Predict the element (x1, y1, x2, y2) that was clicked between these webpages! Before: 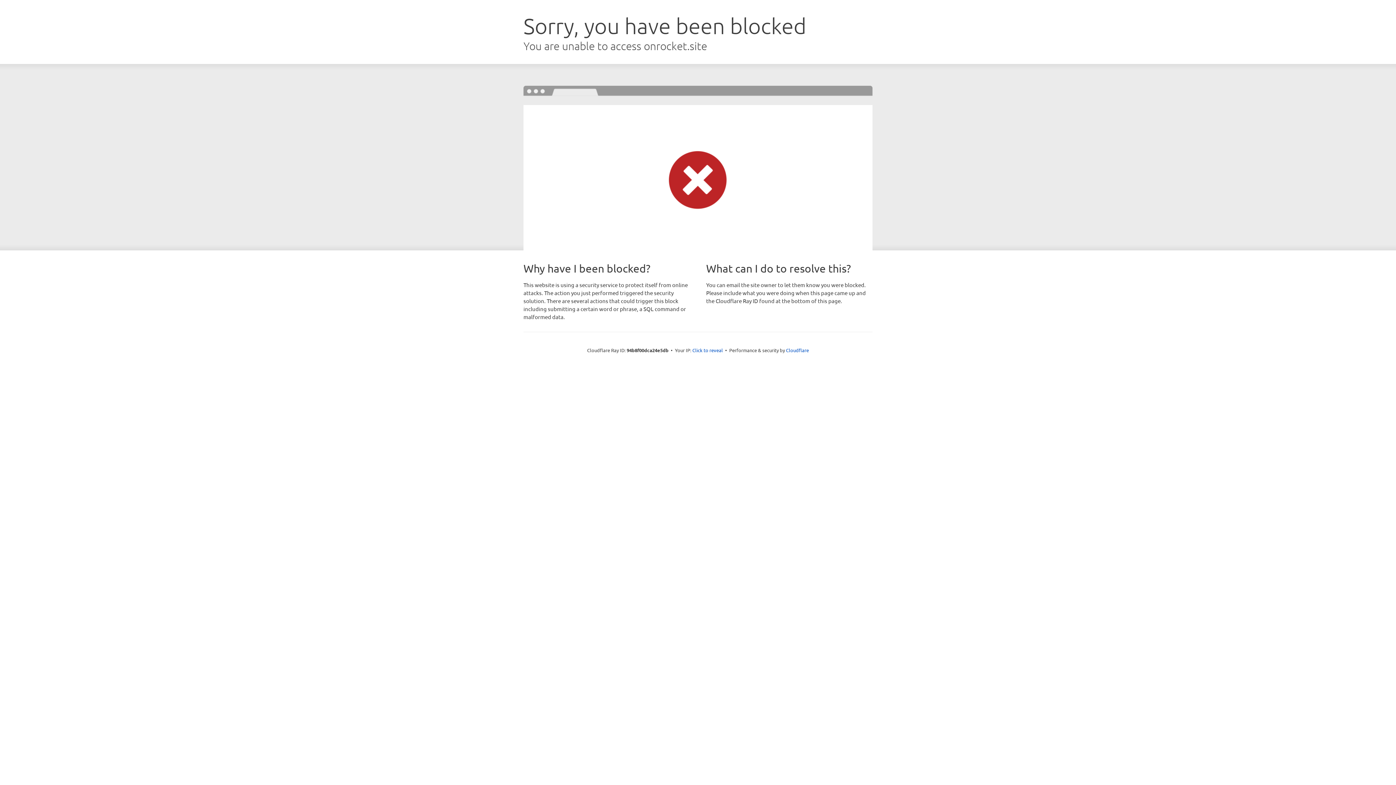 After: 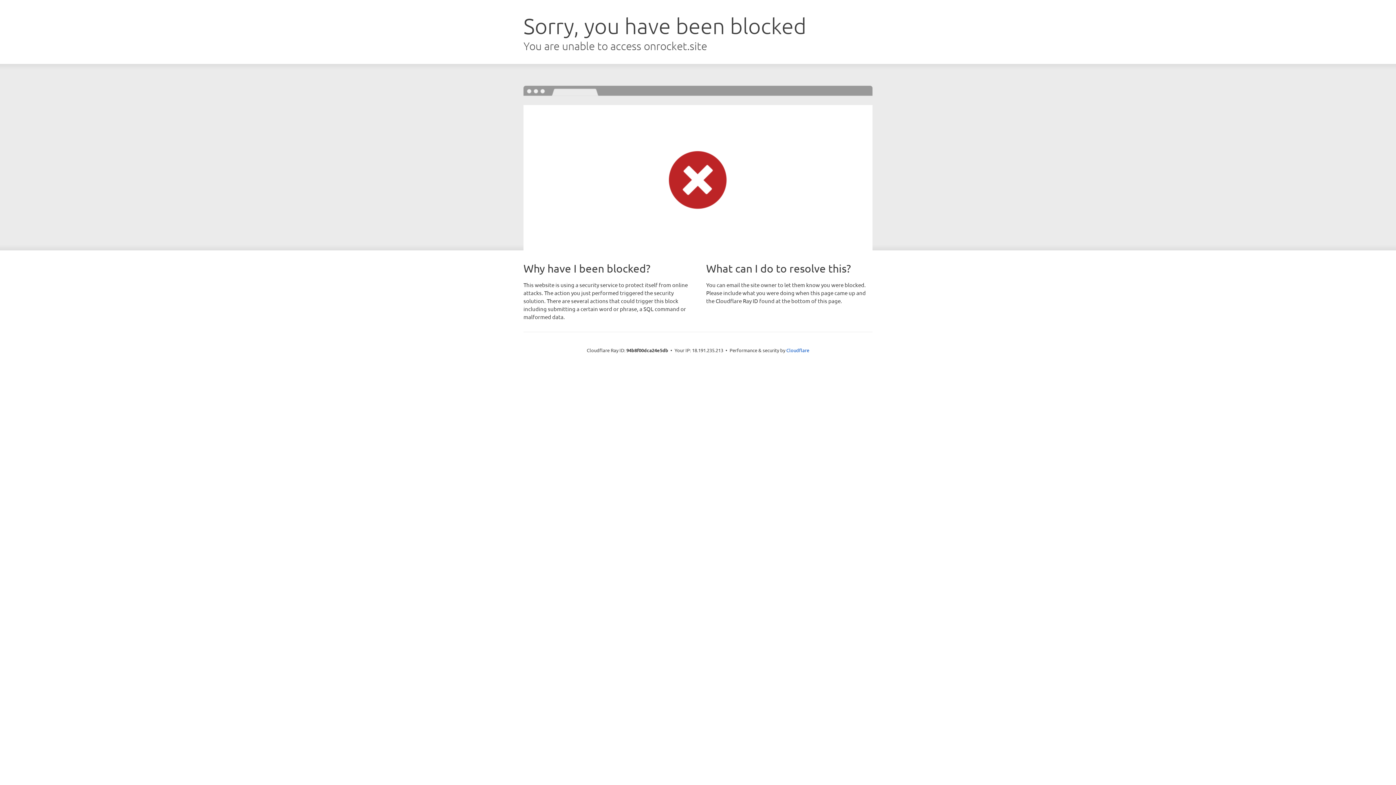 Action: bbox: (692, 346, 723, 353) label: Click to reveal